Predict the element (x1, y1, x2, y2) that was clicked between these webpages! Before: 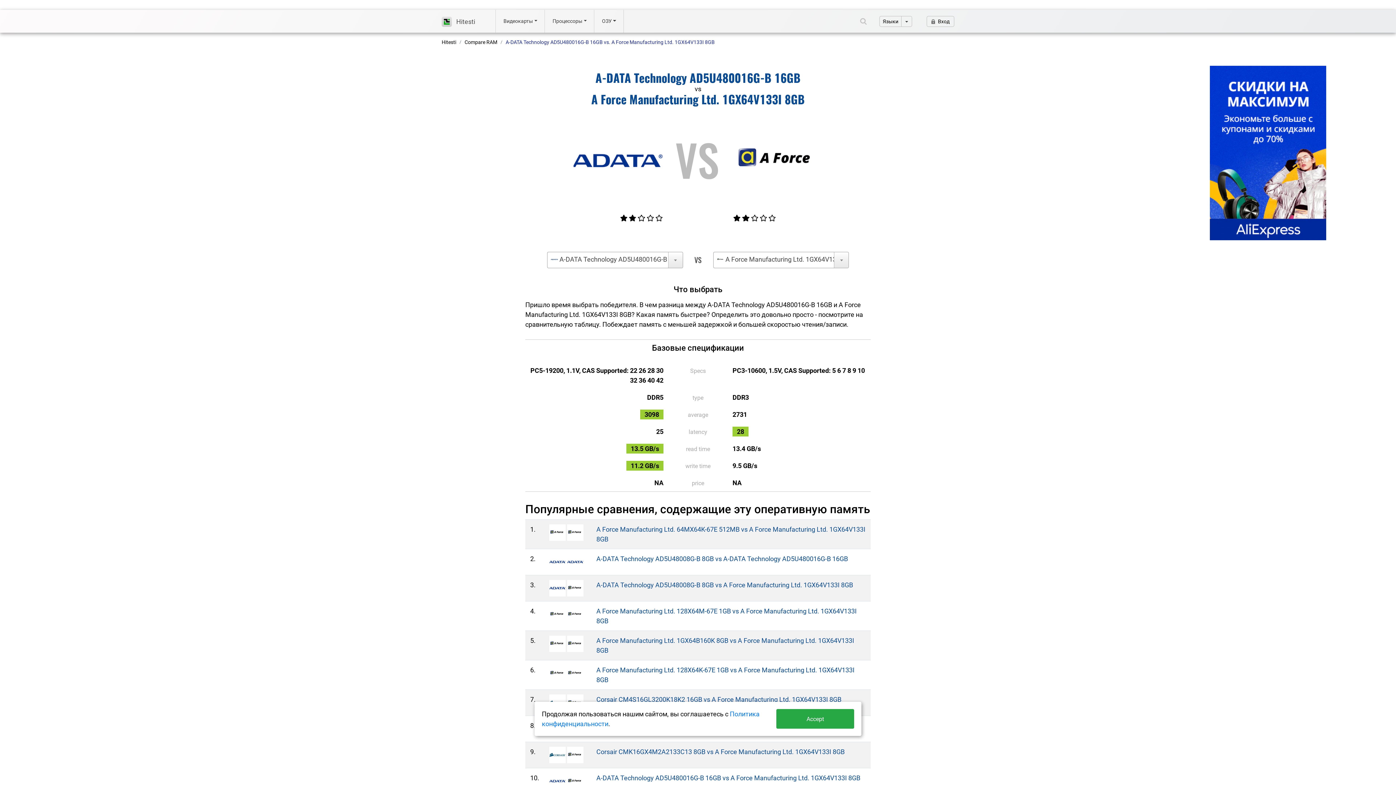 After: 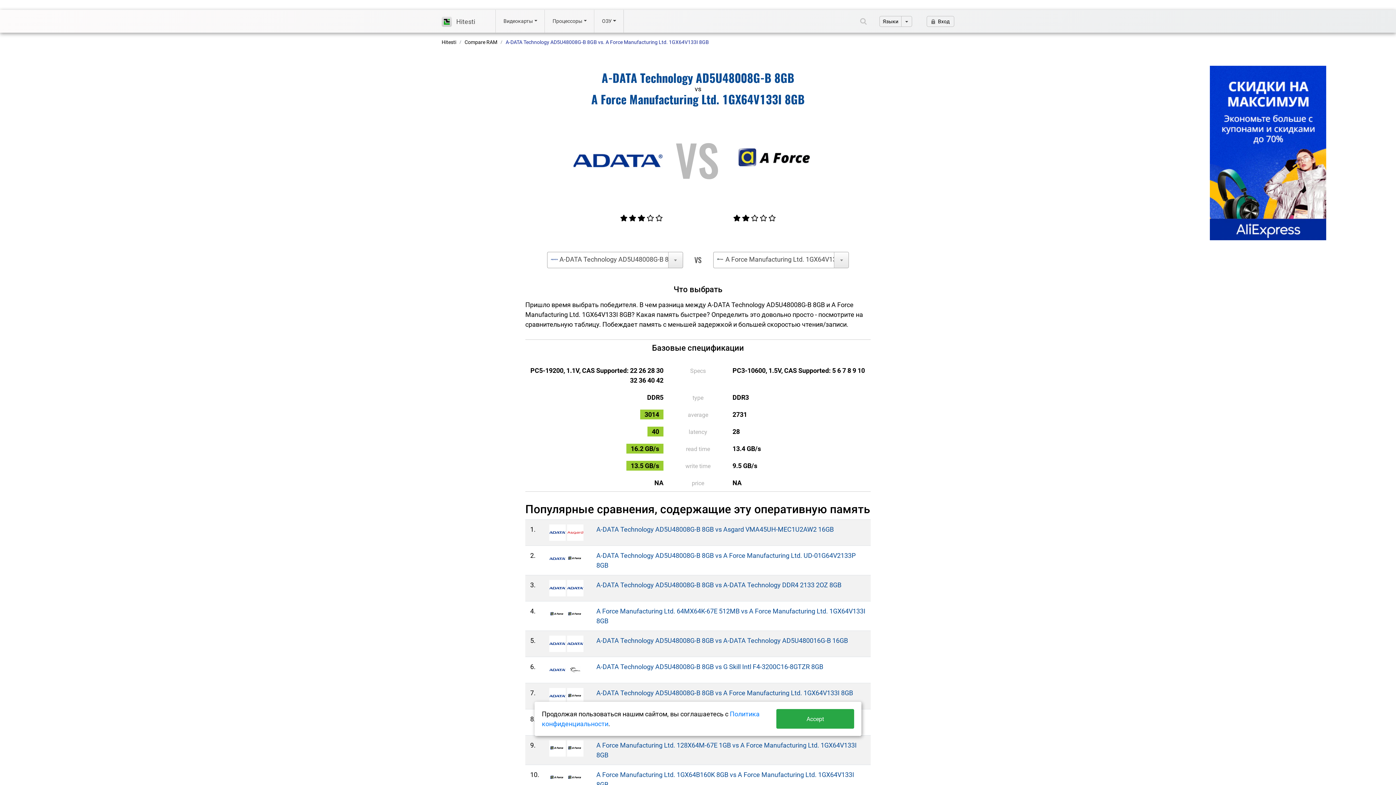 Action: label: A-DATA Technology AD5U48008G-B 8GB vs A Force Manufacturing Ltd. 1GX64V133I 8GB bbox: (596, 581, 853, 589)